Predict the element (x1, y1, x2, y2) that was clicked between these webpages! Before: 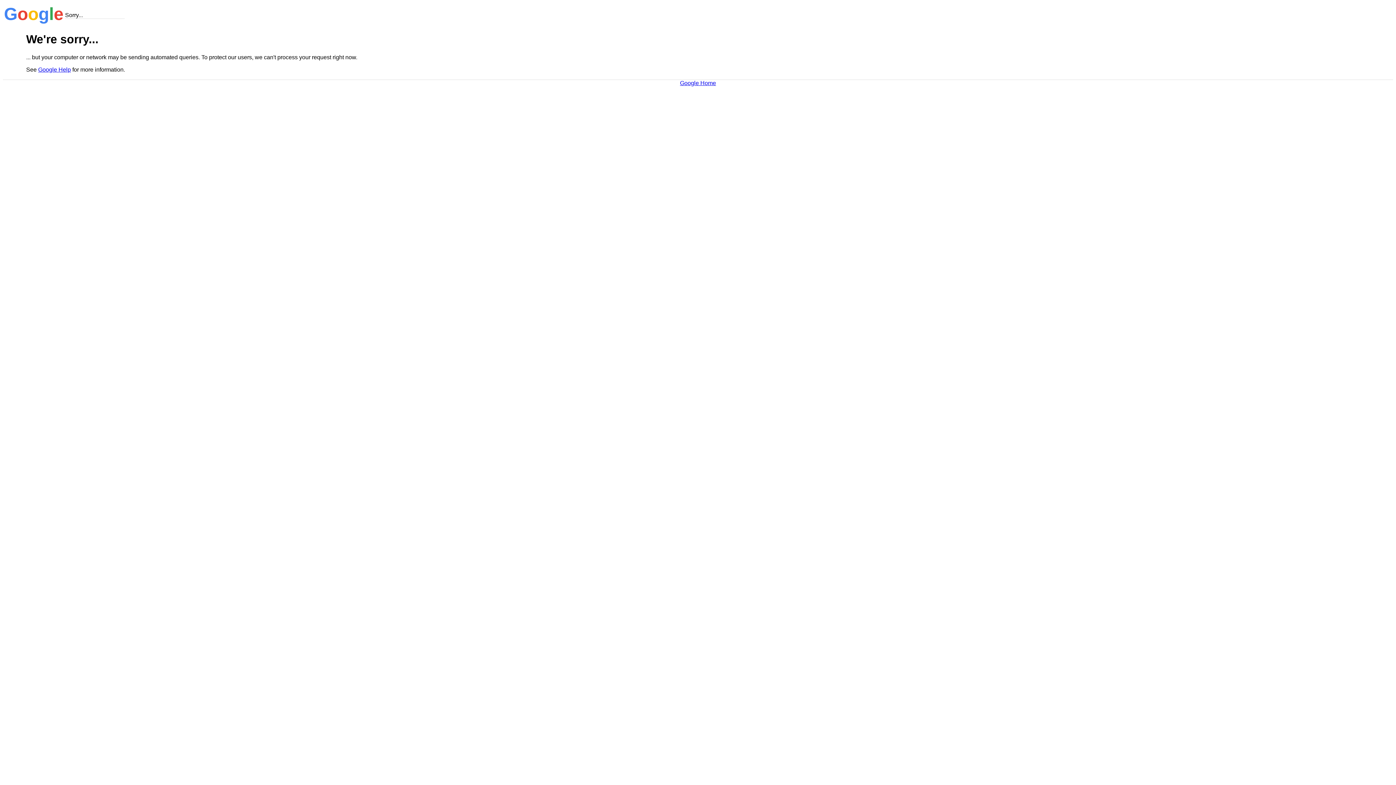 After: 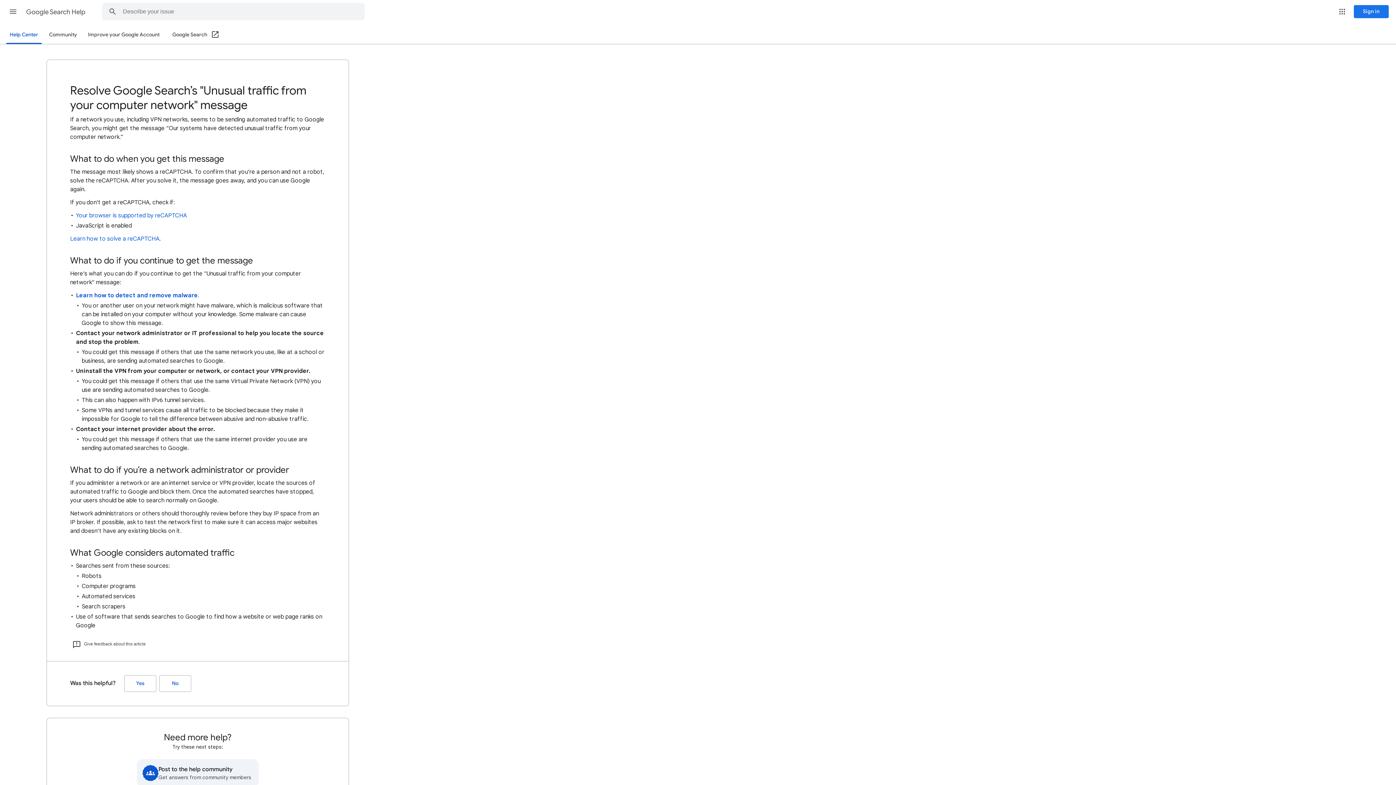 Action: bbox: (38, 66, 70, 72) label: Google Help